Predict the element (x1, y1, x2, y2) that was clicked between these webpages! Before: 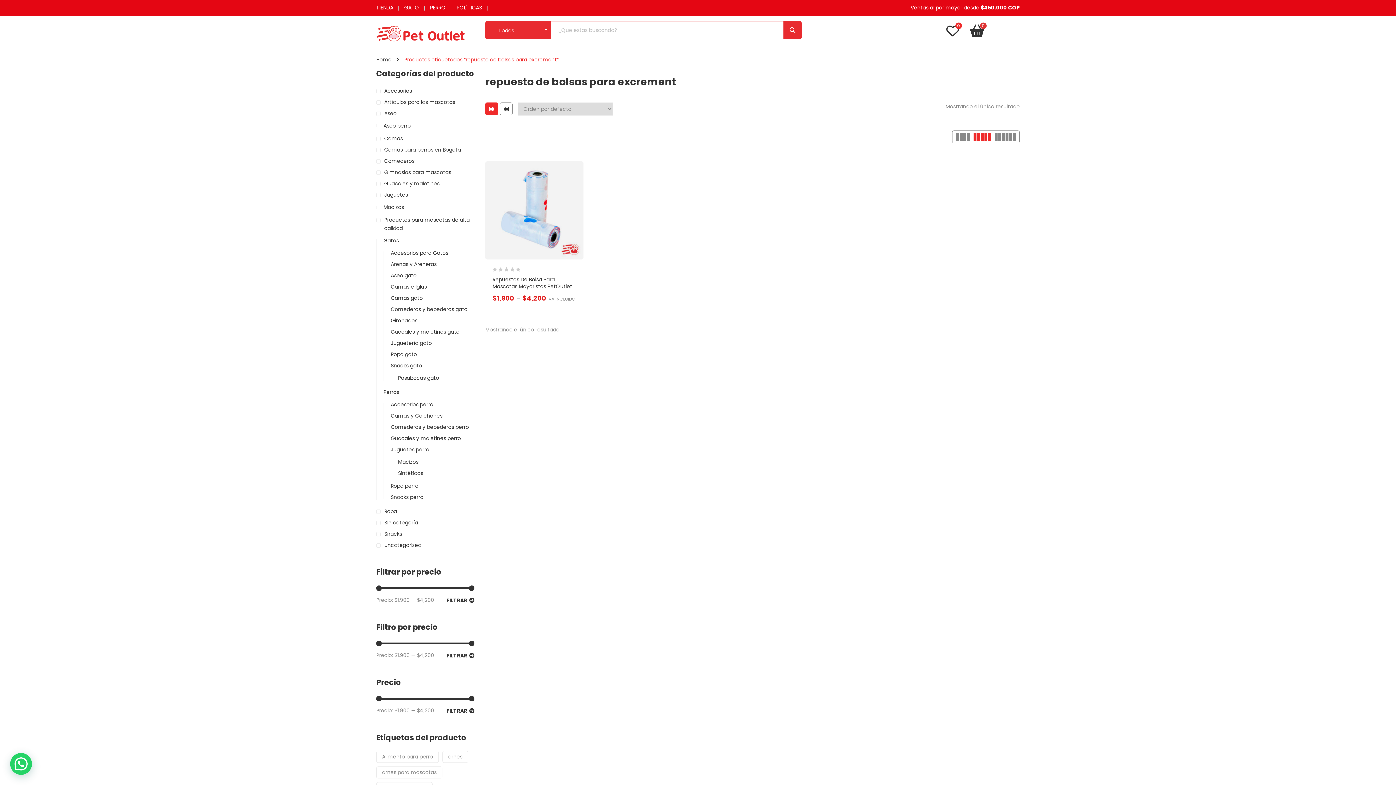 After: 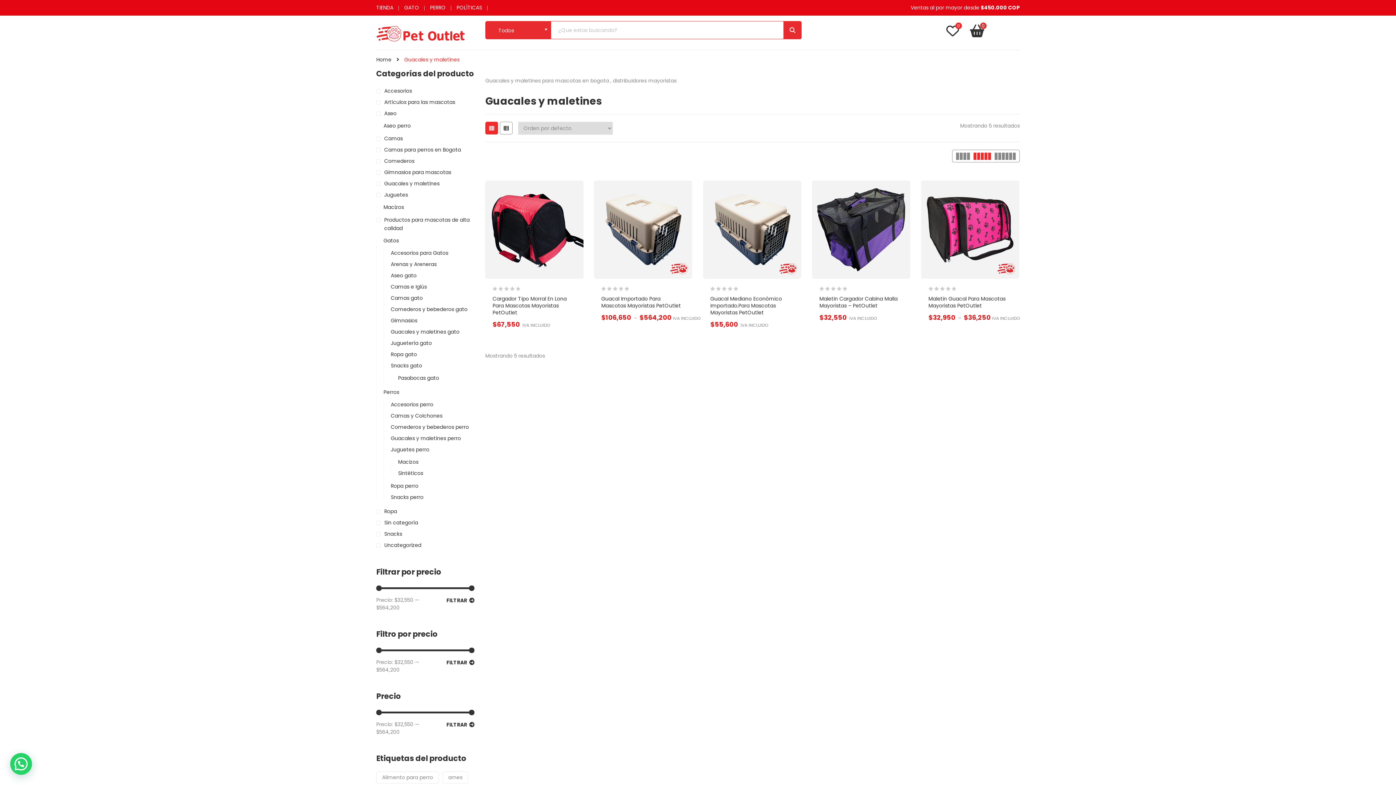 Action: bbox: (376, 179, 474, 188) label: Guacales y maletines